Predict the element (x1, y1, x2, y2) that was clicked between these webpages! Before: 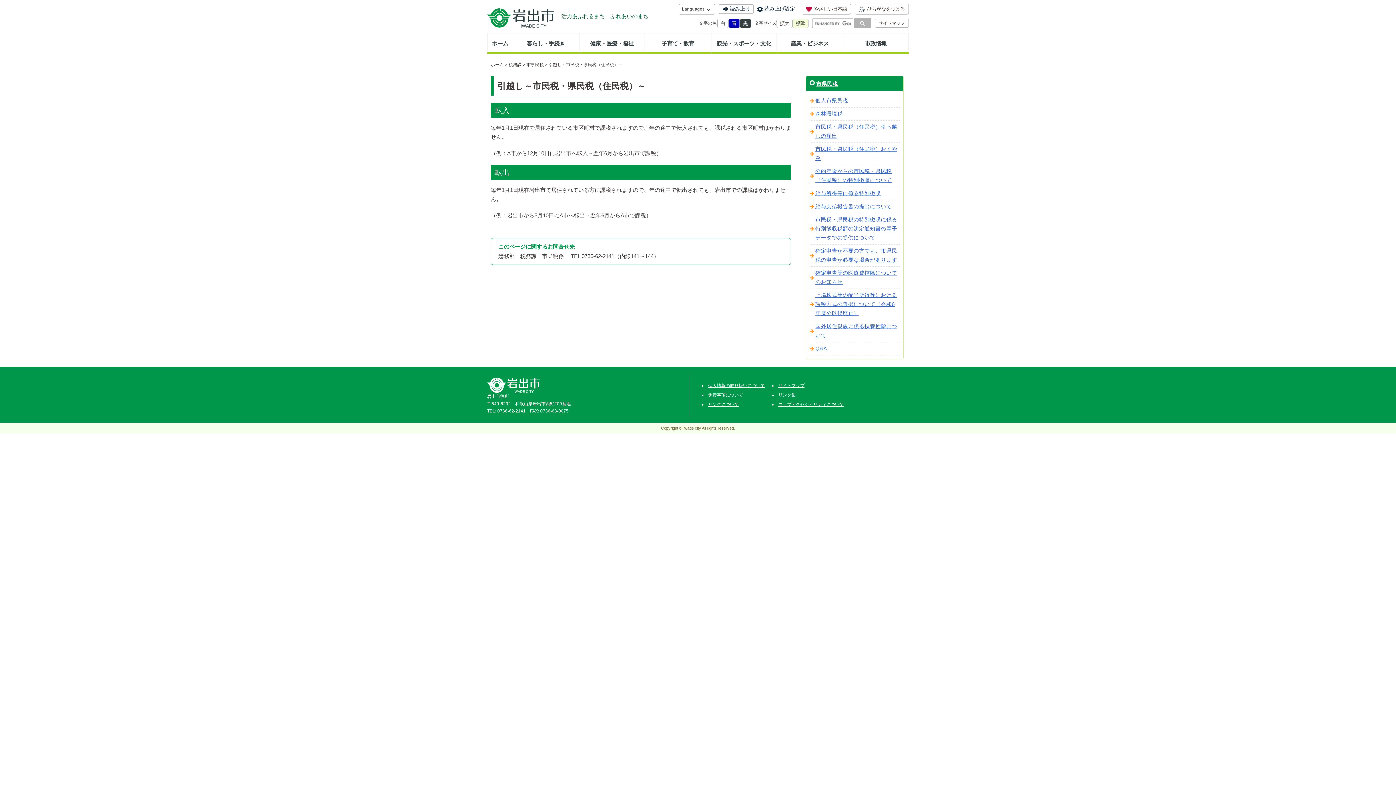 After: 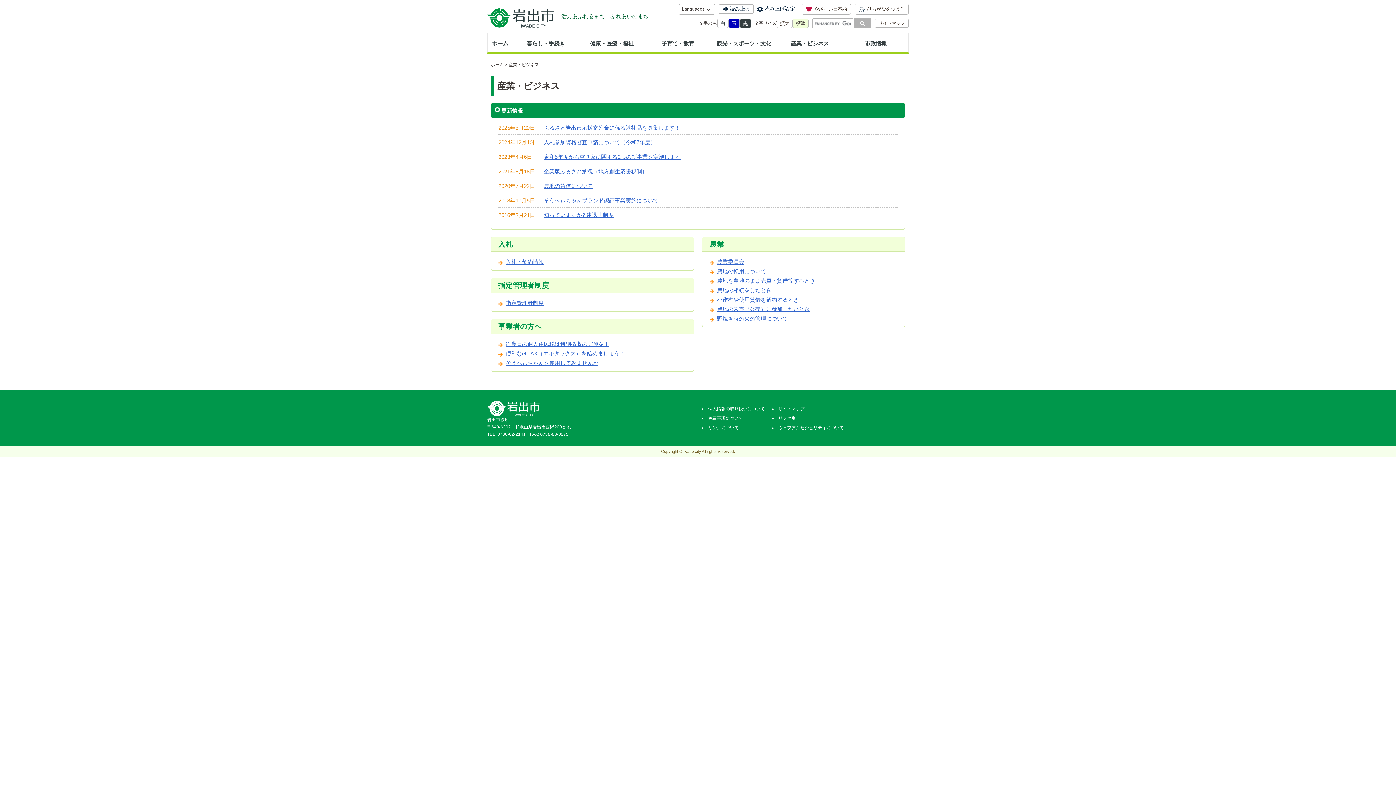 Action: label: 産業・ビジネス bbox: (777, 33, 842, 52)